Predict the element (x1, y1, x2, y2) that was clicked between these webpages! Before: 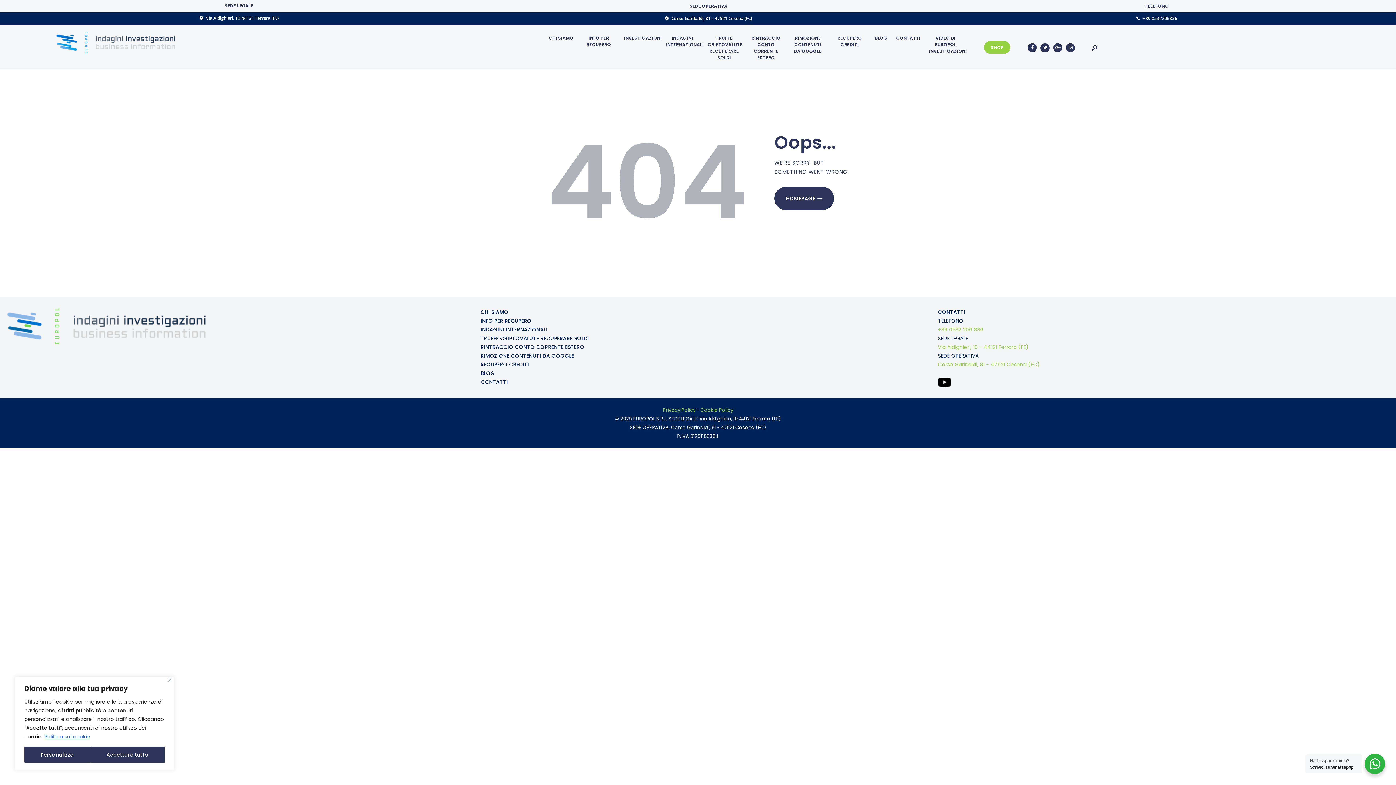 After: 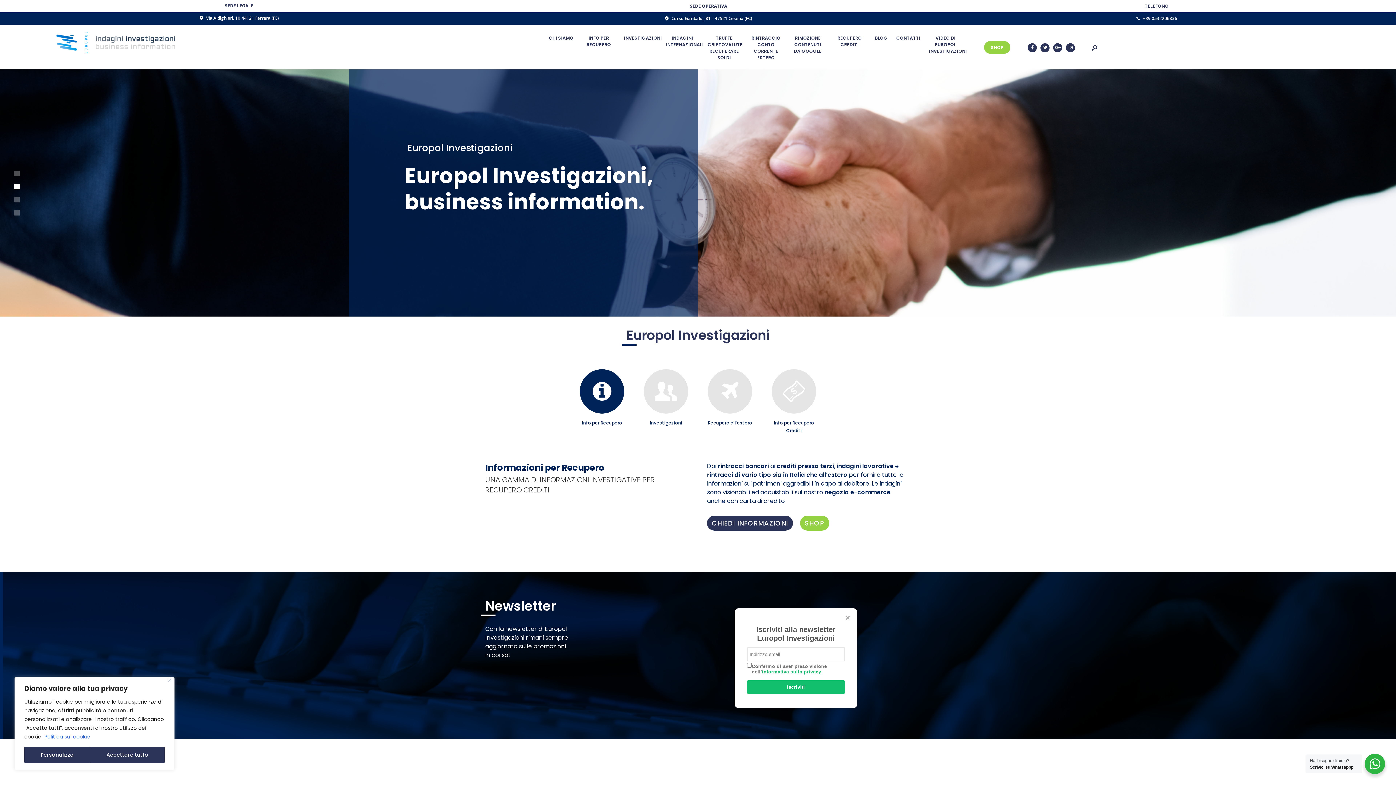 Action: bbox: (56, 31, 175, 53)